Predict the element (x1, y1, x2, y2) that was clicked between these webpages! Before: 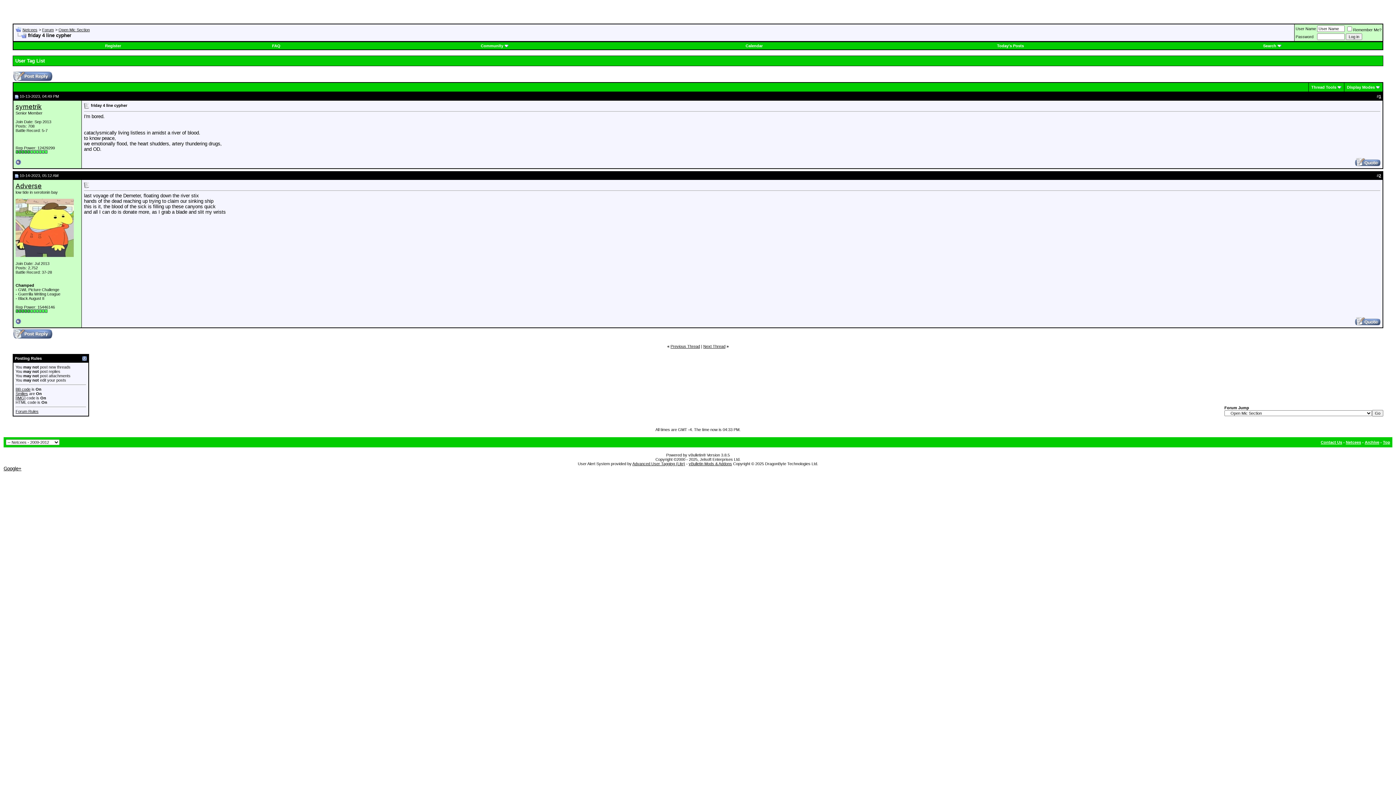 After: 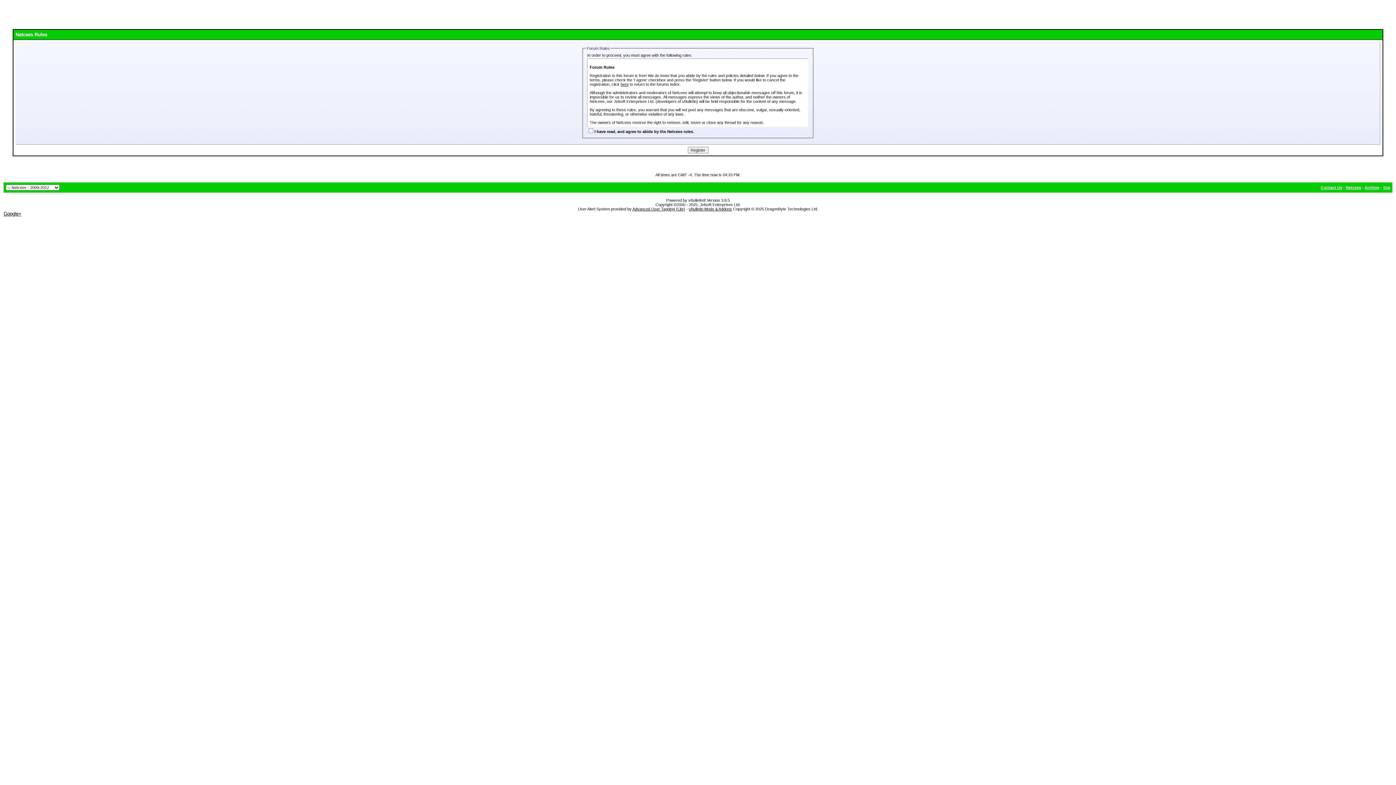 Action: label: Register bbox: (105, 43, 121, 48)